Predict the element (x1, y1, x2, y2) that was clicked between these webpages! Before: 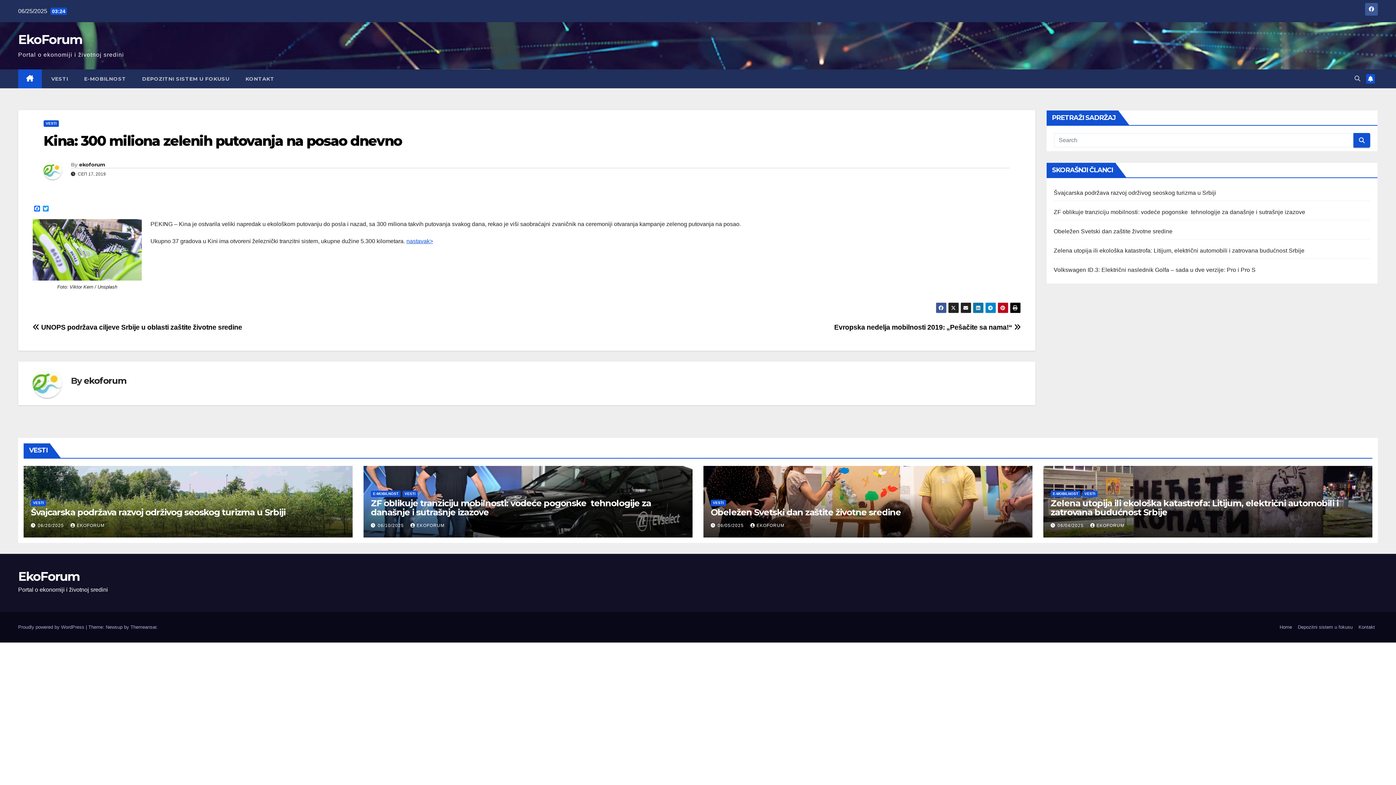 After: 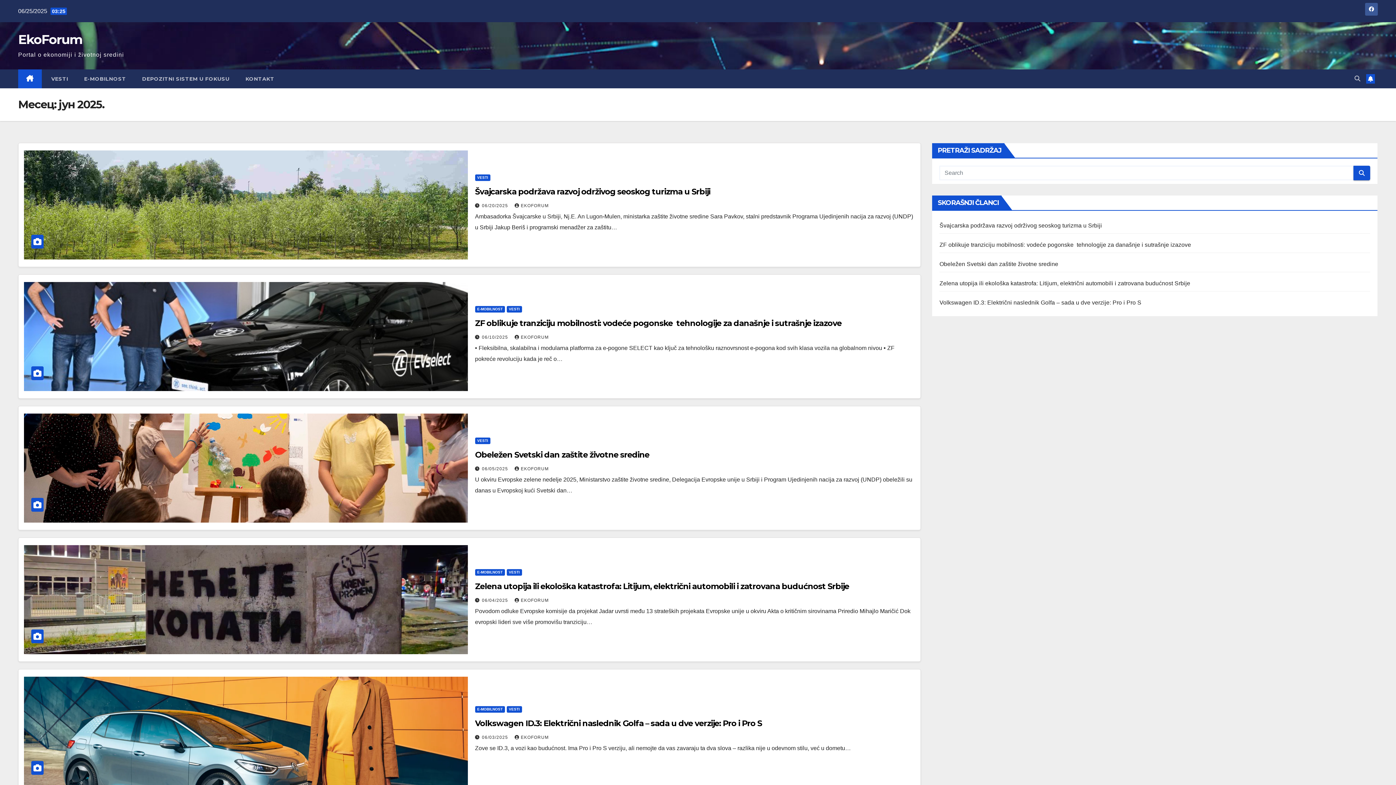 Action: bbox: (37, 523, 65, 528) label: 06/20/2025 